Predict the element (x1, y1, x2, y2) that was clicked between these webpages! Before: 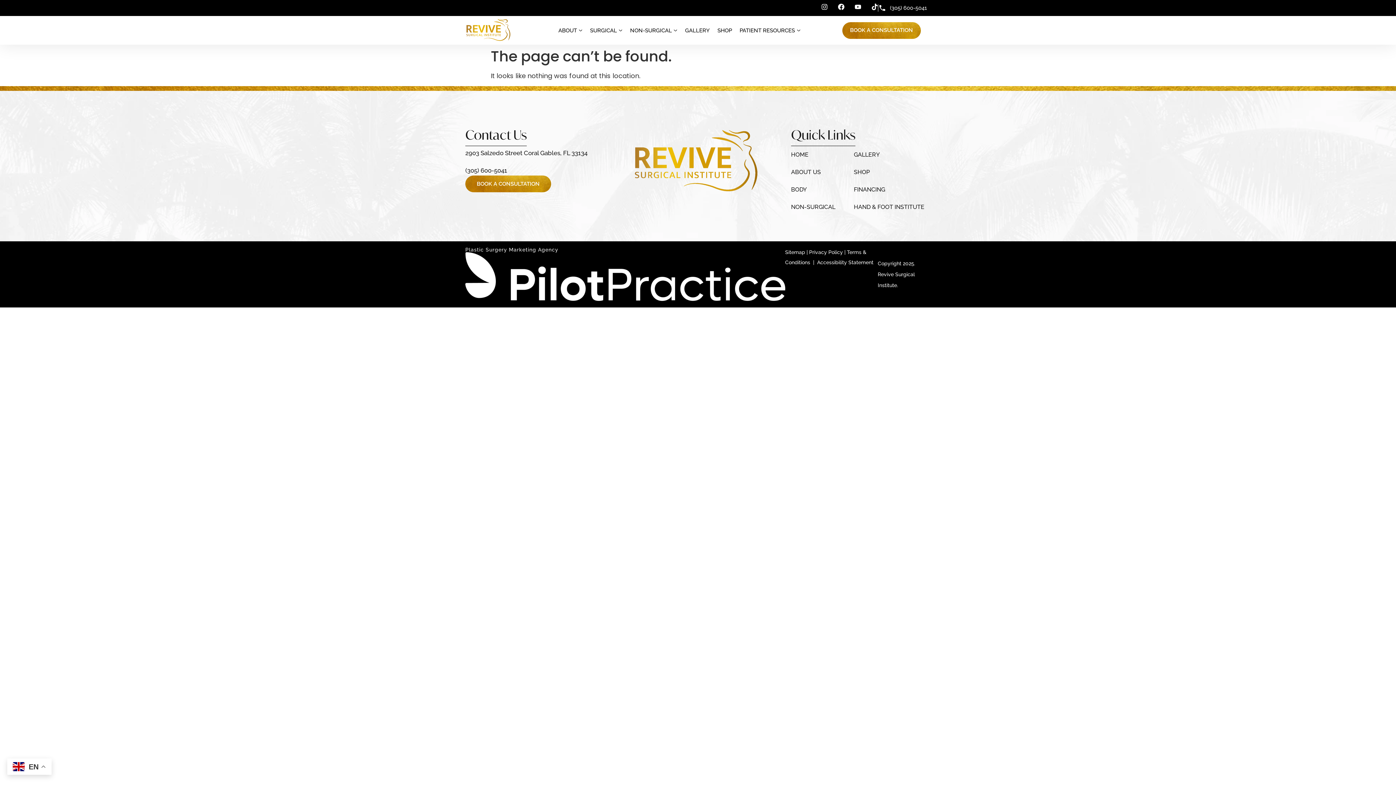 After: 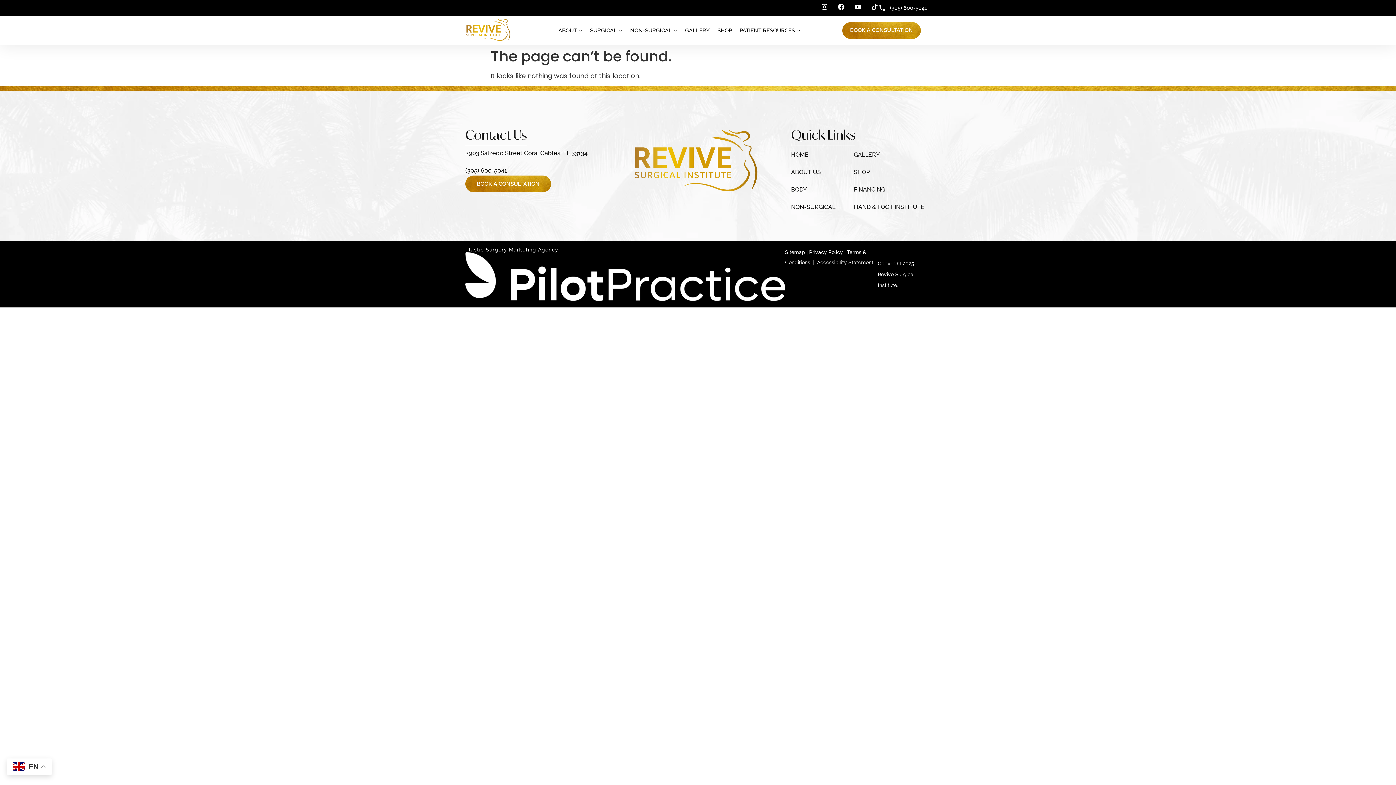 Action: label: 2903 Salzedo Street Coral Gables, FL 33134 bbox: (465, 148, 605, 158)